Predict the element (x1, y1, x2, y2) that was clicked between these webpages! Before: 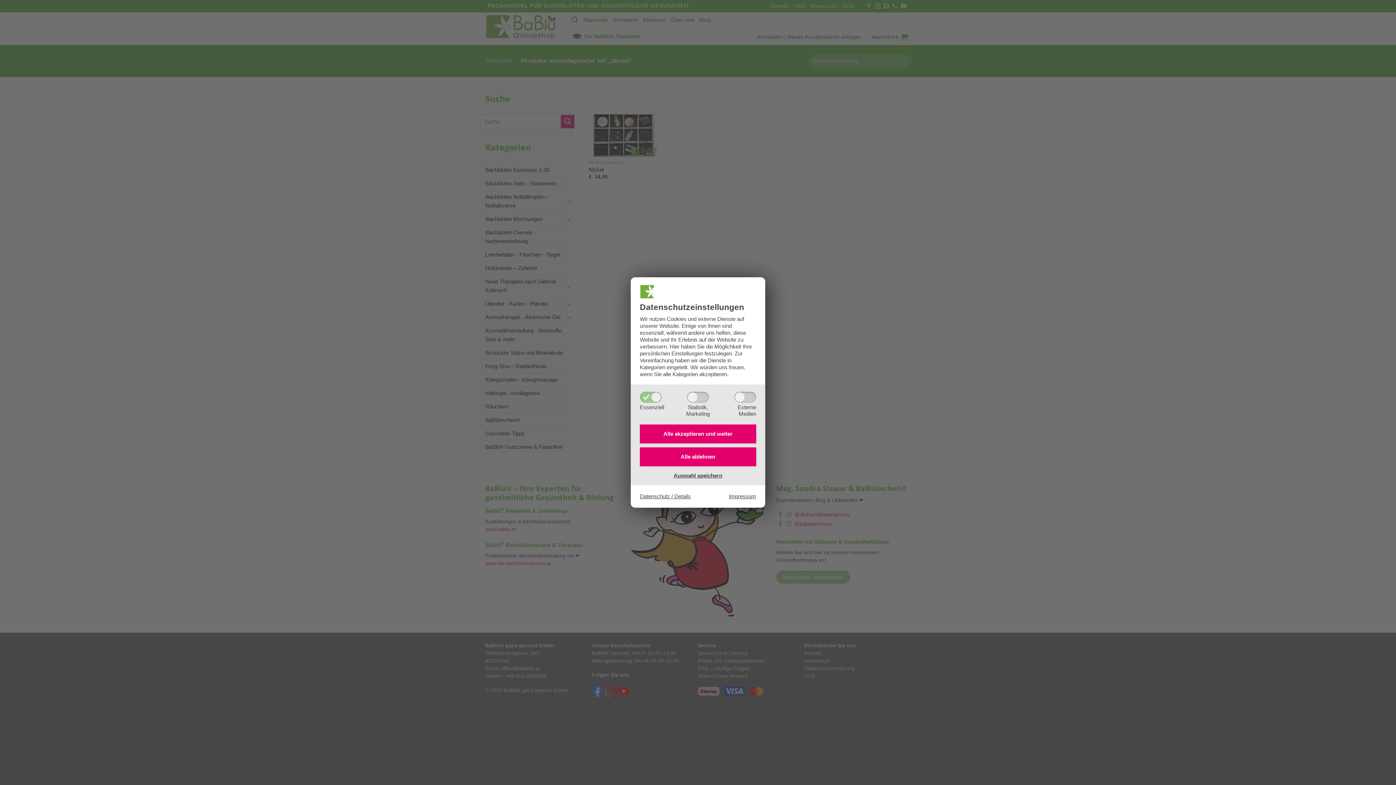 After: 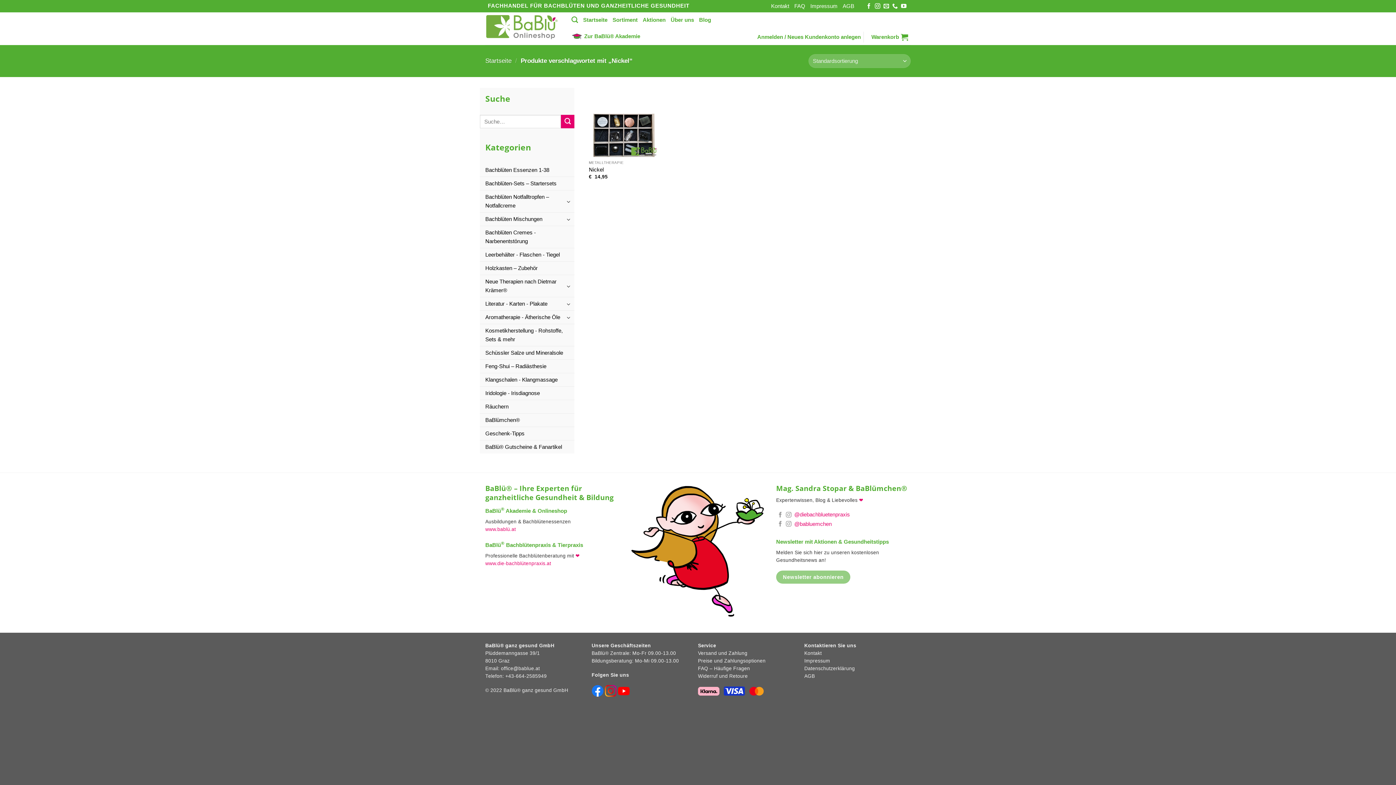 Action: bbox: (640, 447, 756, 466) label: Alle ablehnen